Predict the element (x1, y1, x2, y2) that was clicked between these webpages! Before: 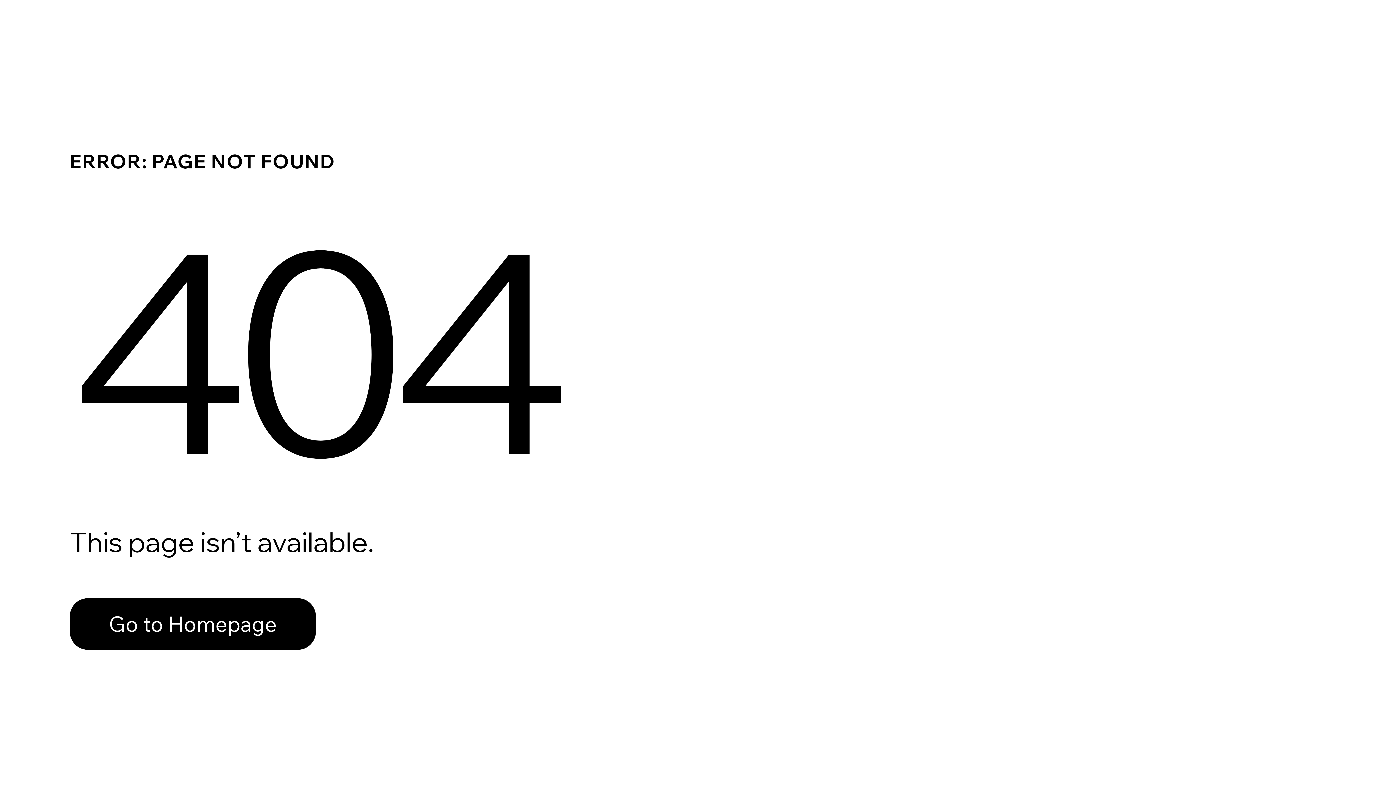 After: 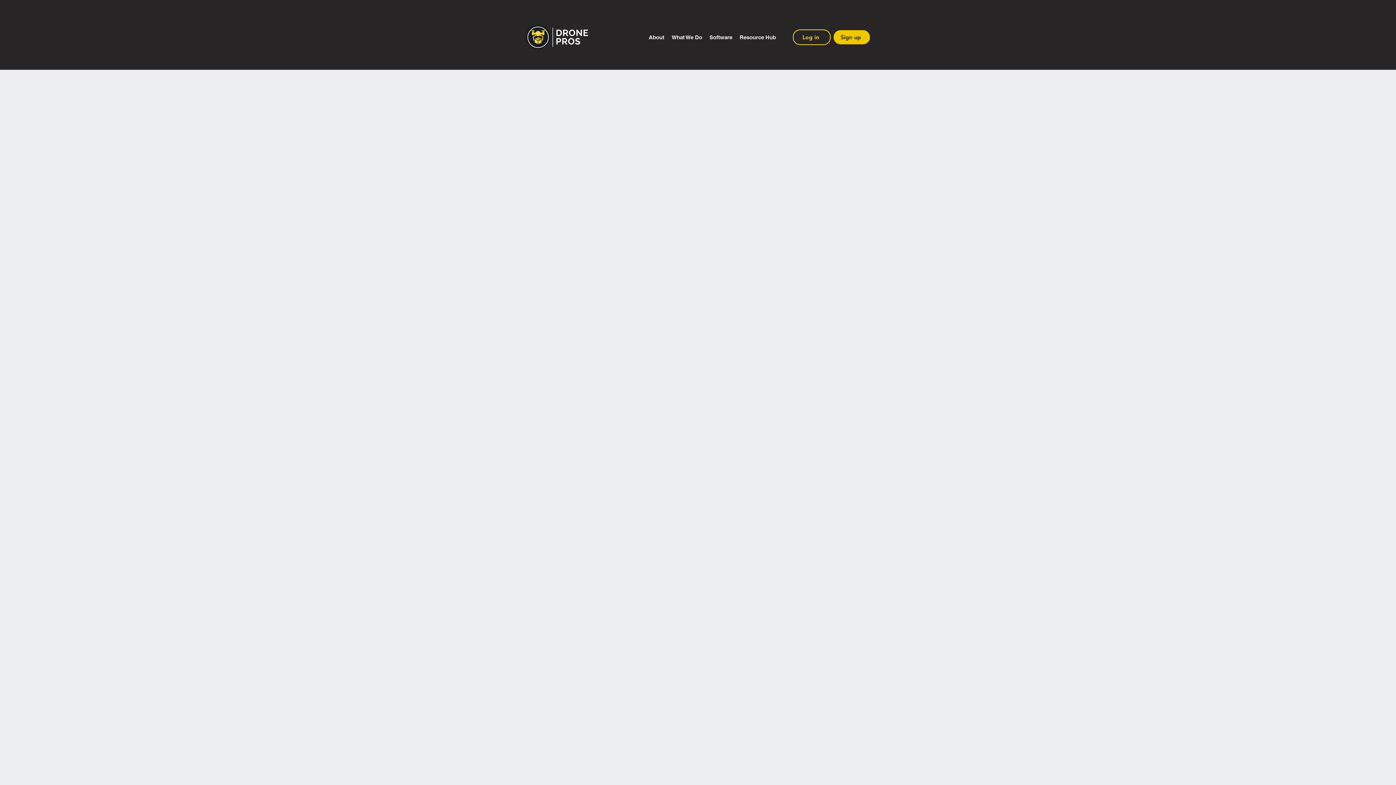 Action: label: Go to Homepage bbox: (69, 598, 316, 650)